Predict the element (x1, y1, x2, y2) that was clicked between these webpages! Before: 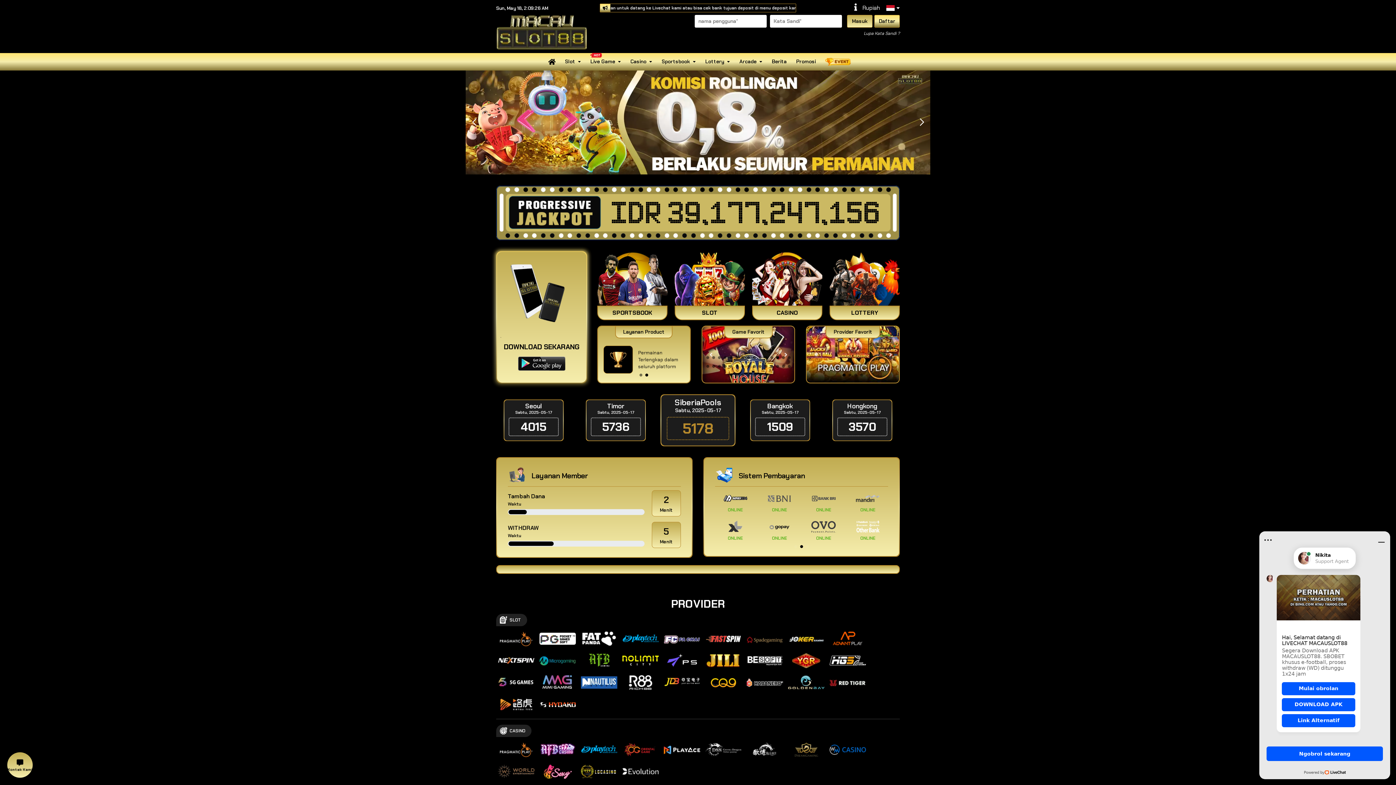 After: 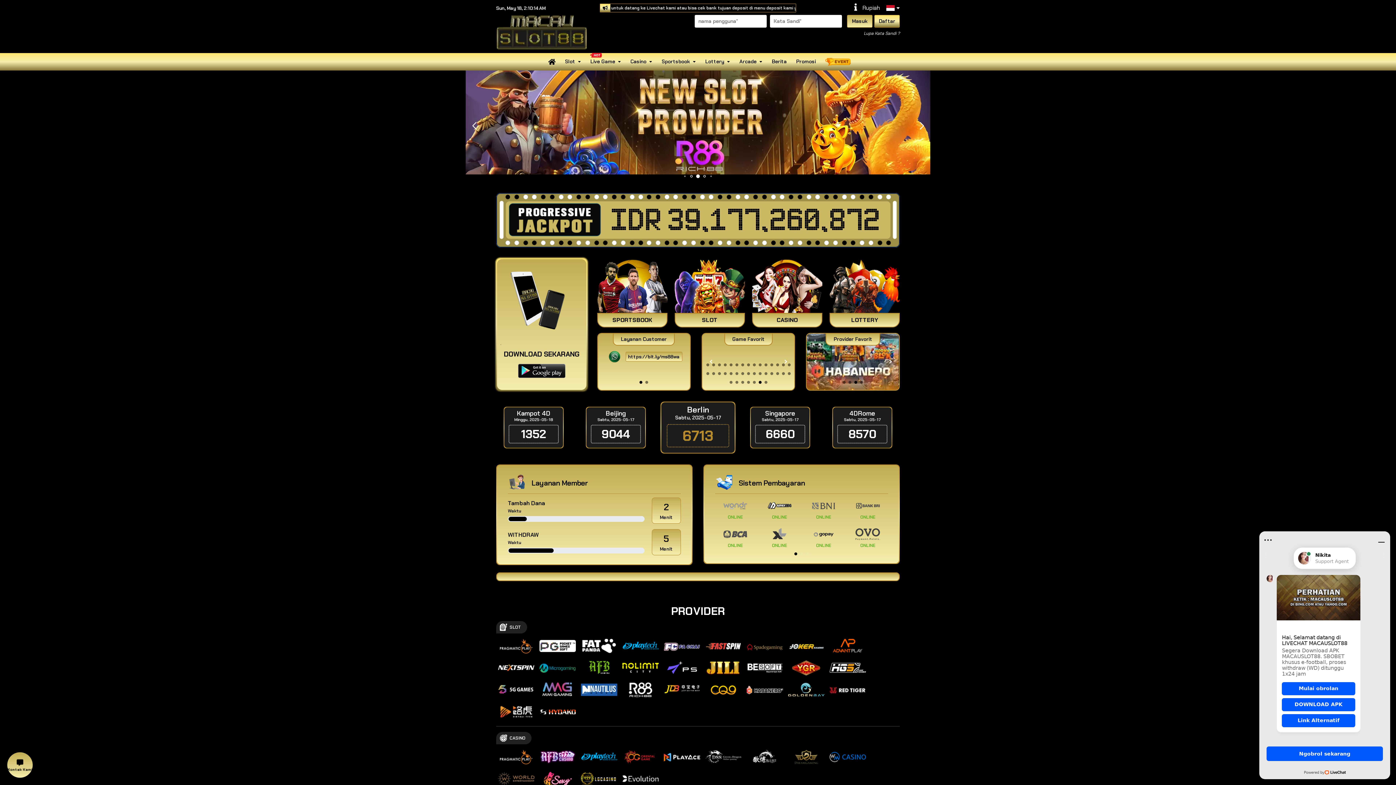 Action: bbox: (758, 373, 761, 376) label: Go to slide 36